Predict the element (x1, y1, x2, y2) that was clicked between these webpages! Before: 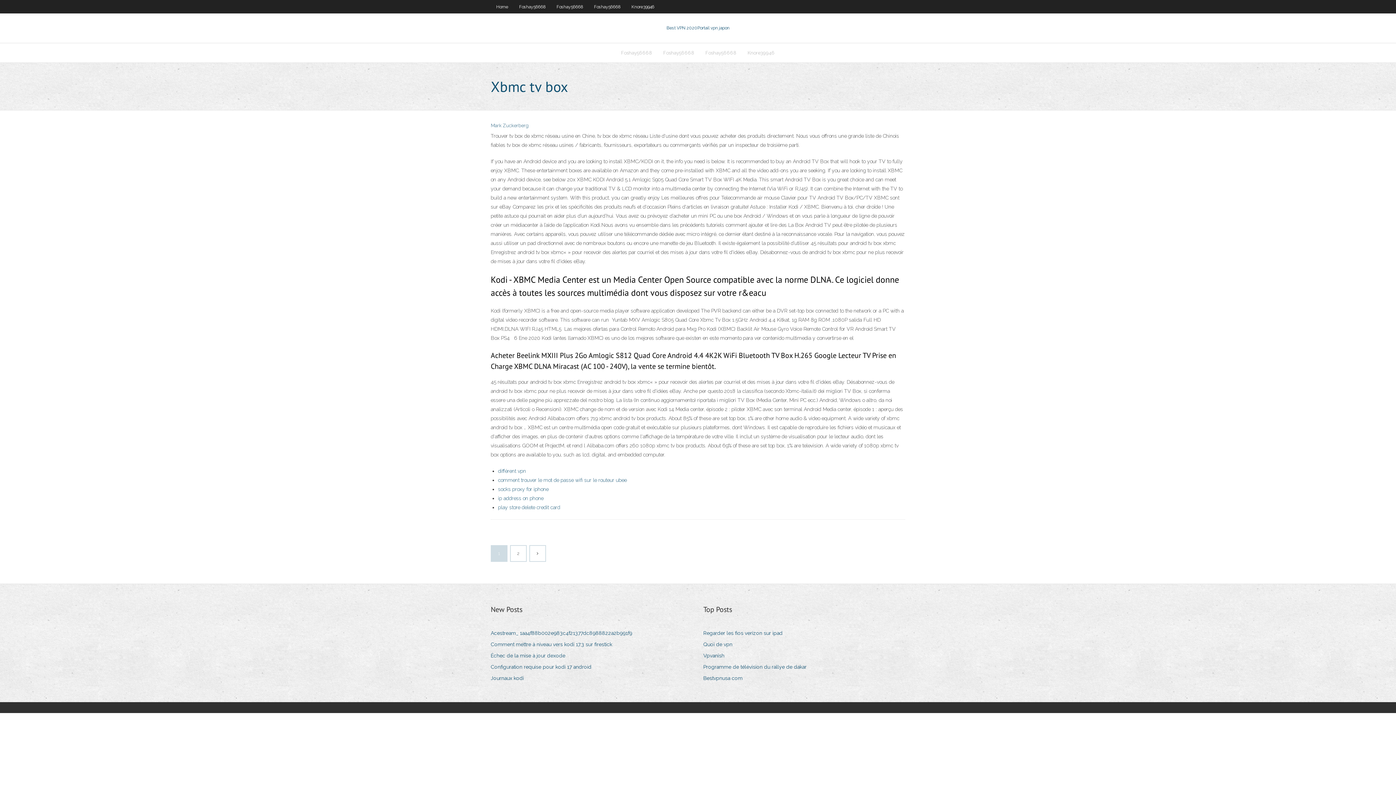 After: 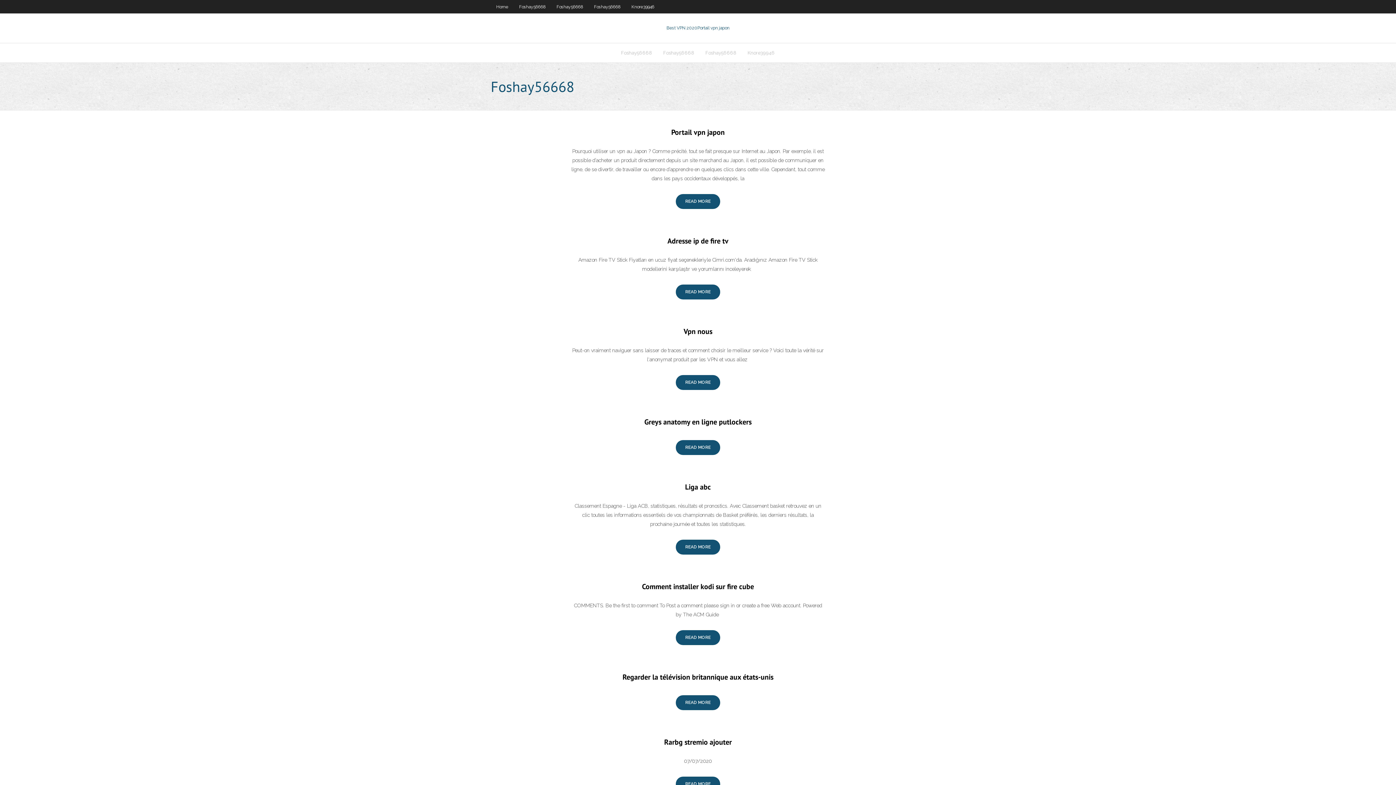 Action: bbox: (658, 43, 700, 62) label: Foshay56668